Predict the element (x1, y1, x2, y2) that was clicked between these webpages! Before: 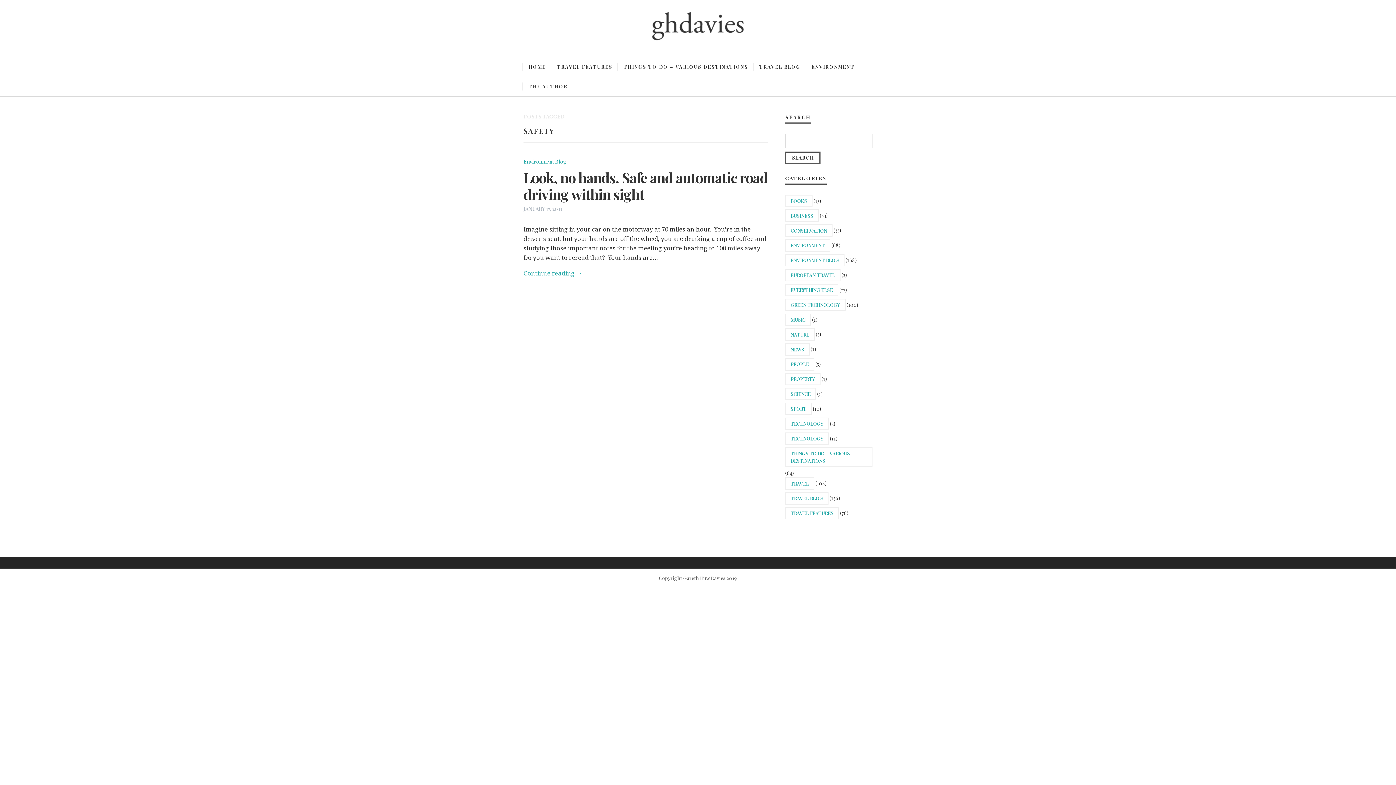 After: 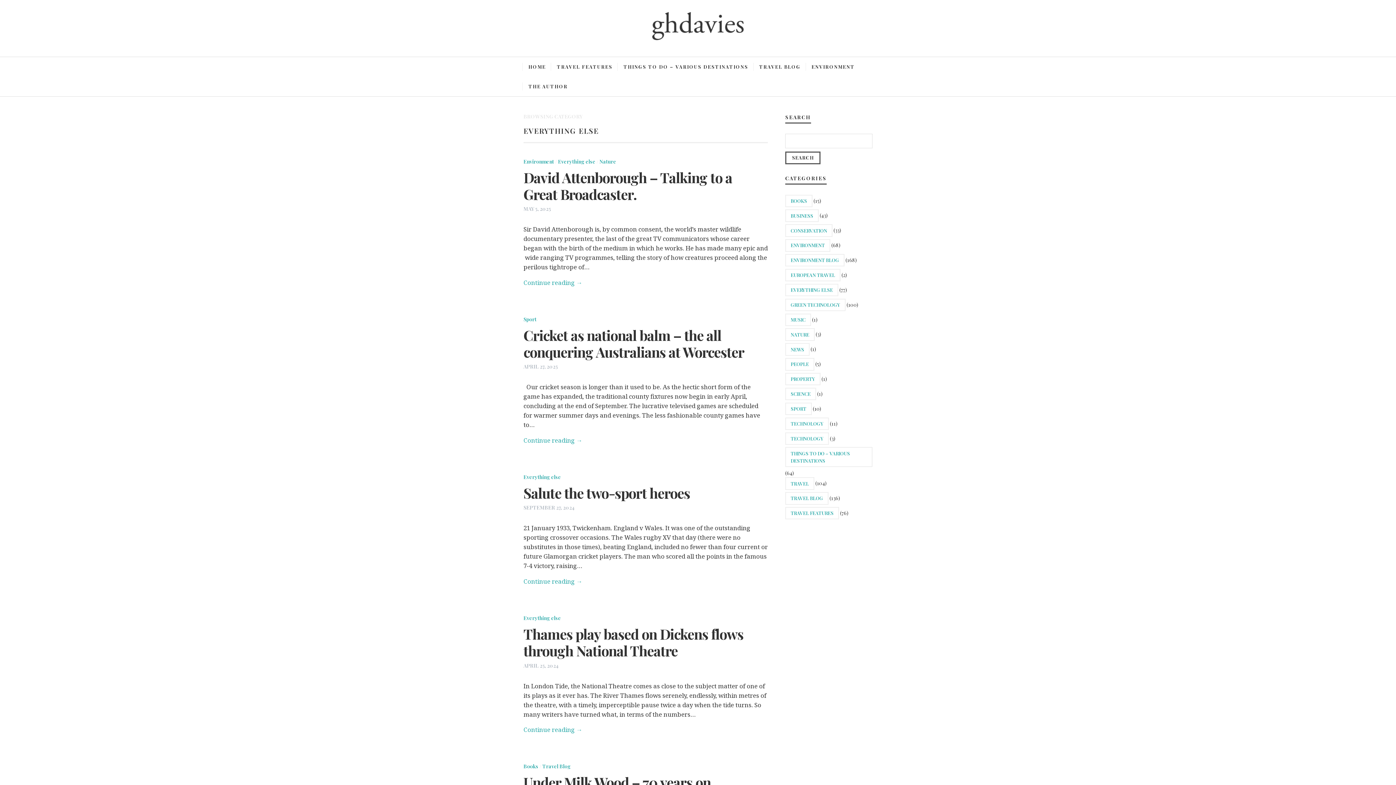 Action: label: EVERYTHING ELSE bbox: (785, 283, 838, 296)